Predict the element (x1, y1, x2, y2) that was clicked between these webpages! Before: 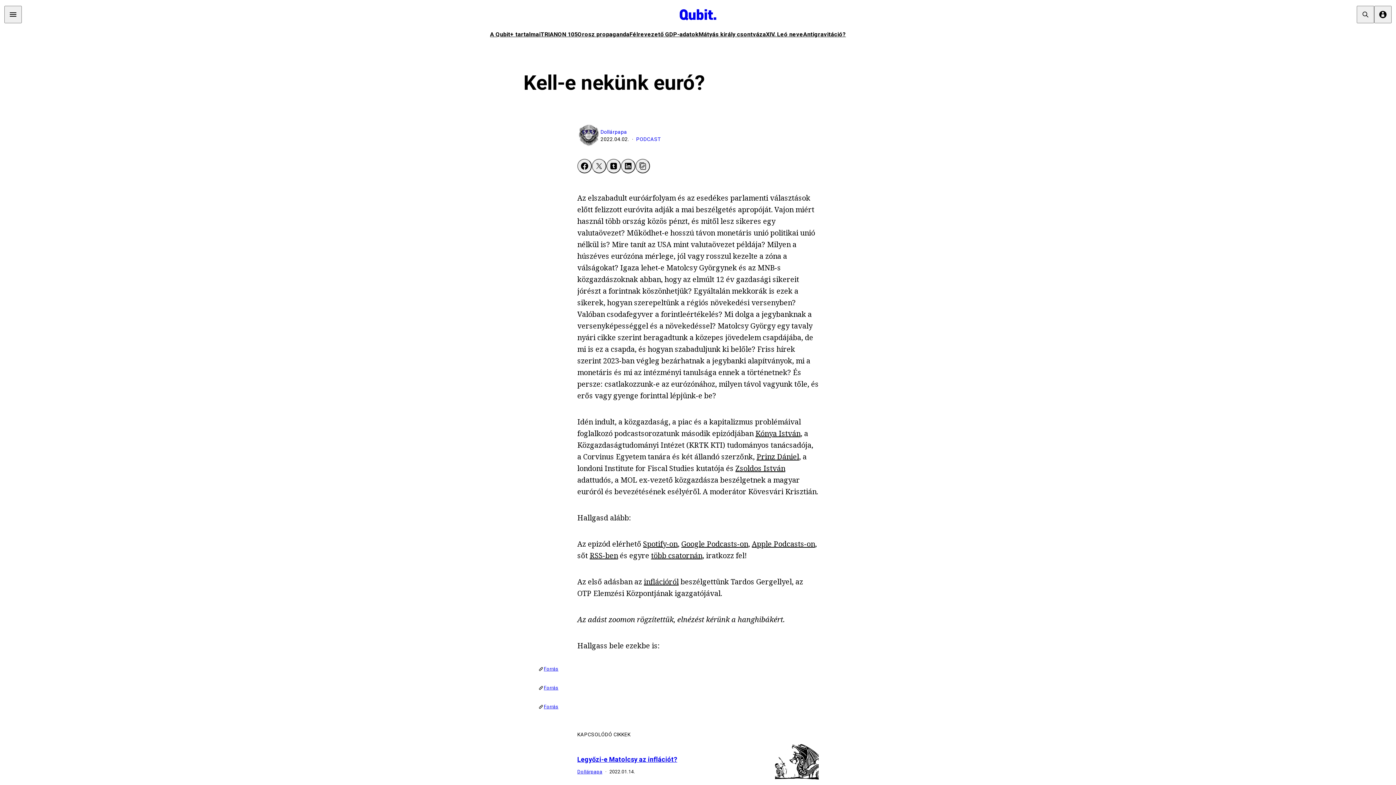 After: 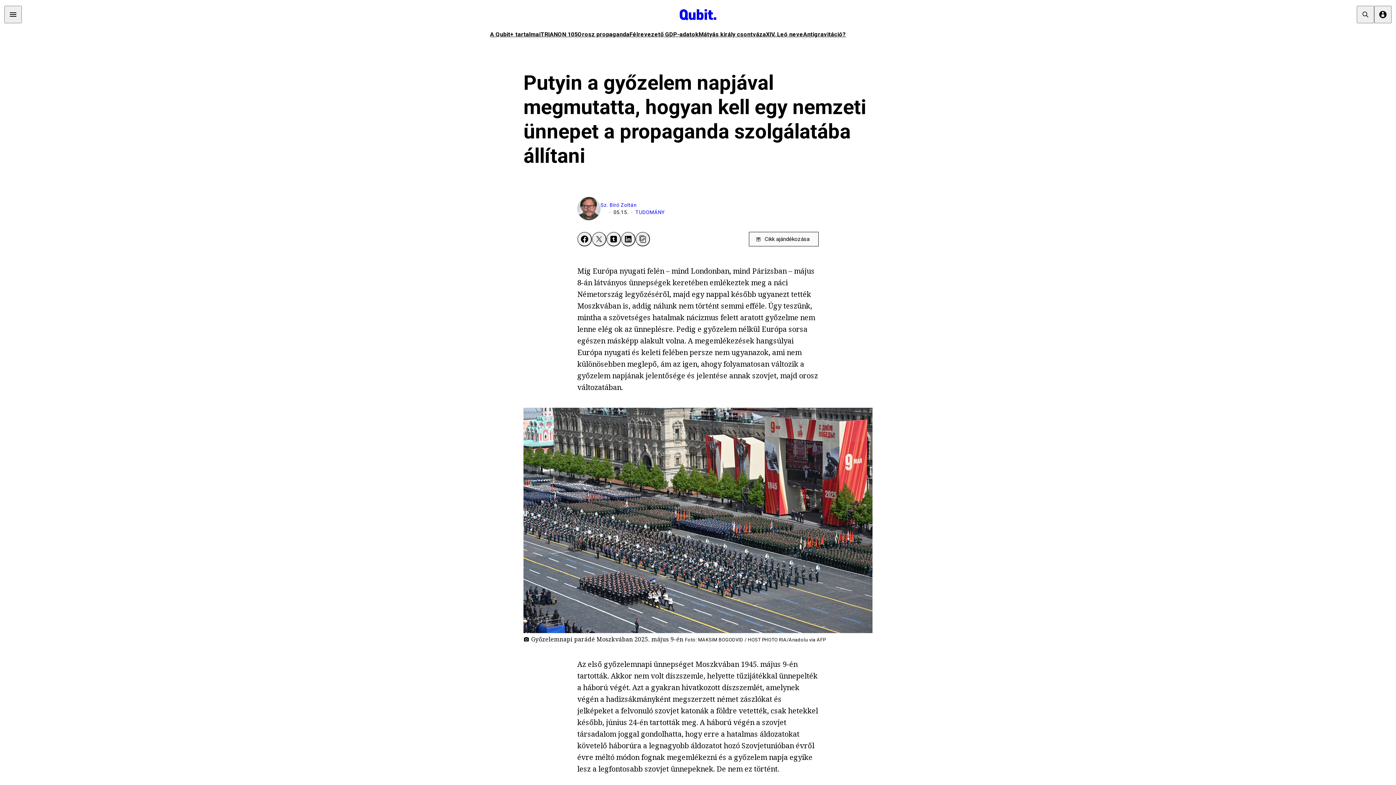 Action: bbox: (577, 30, 629, 37) label: Orosz propaganda